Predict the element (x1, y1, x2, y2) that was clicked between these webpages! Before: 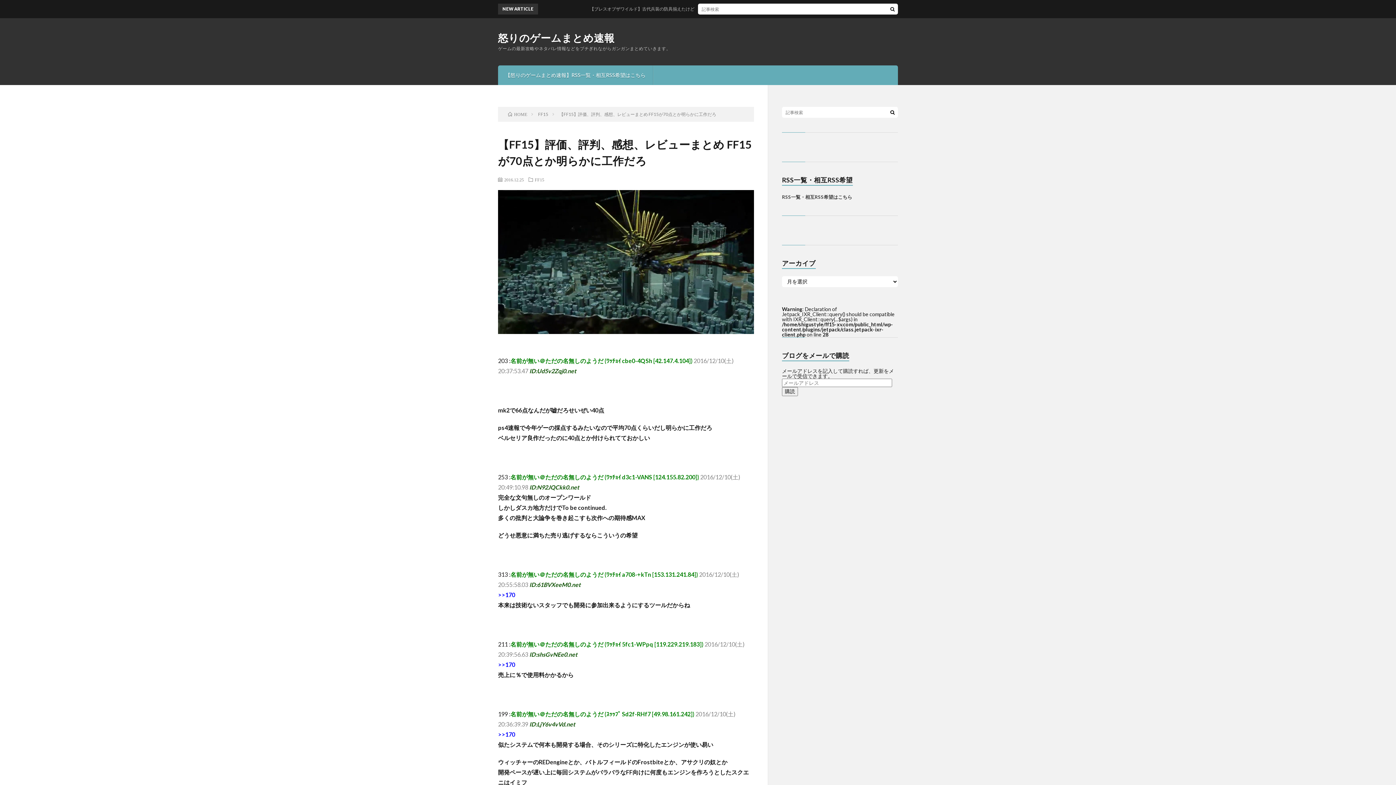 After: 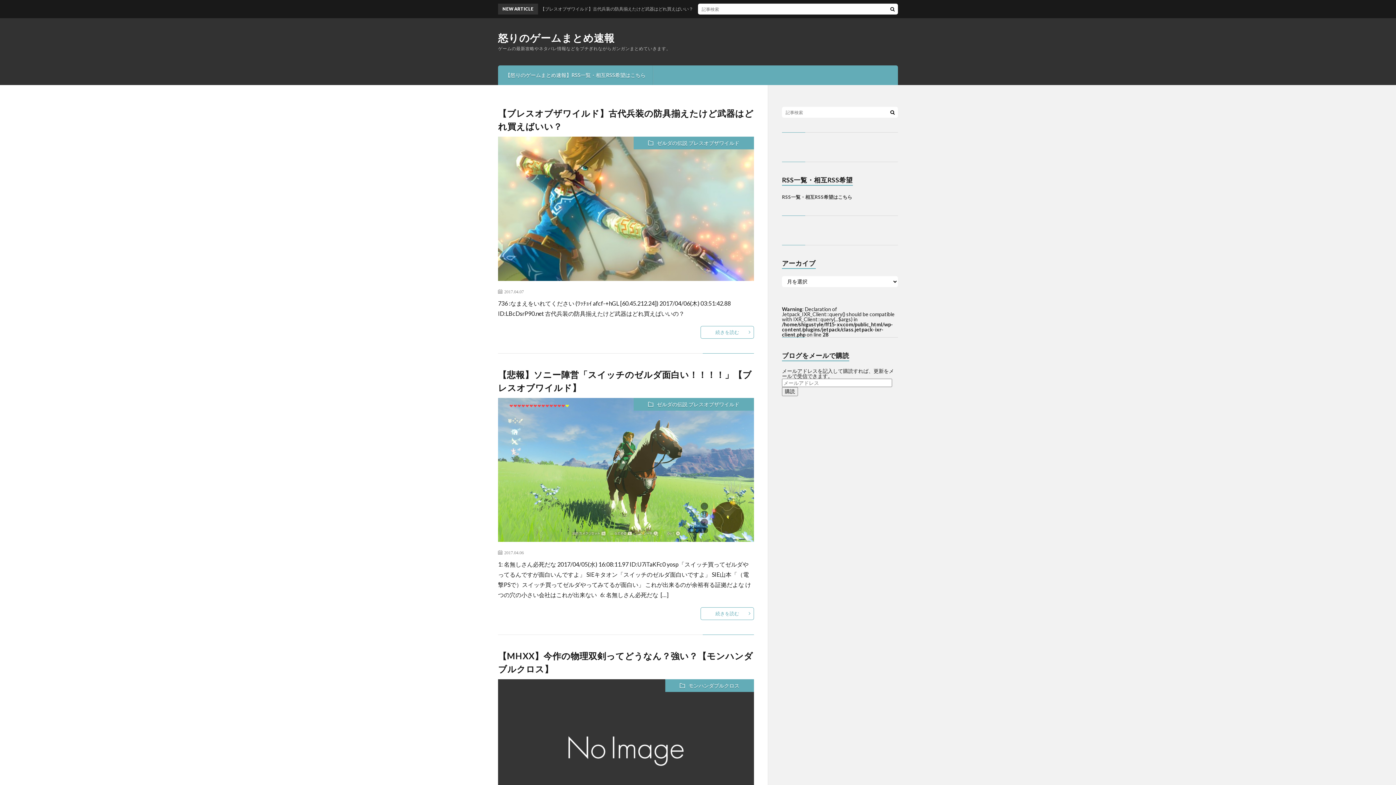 Action: bbox: (498, 32, 614, 42) label: 怒りのゲームまとめ速報